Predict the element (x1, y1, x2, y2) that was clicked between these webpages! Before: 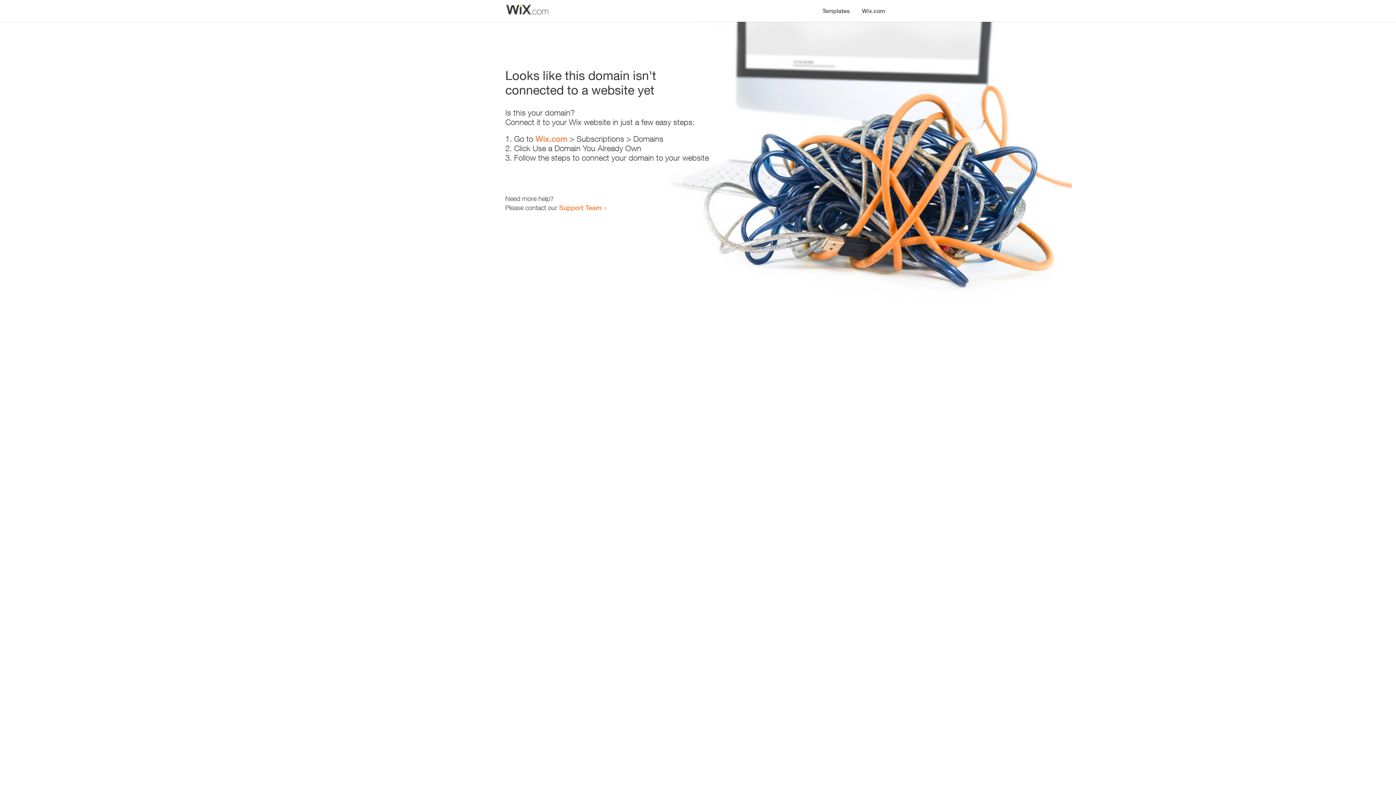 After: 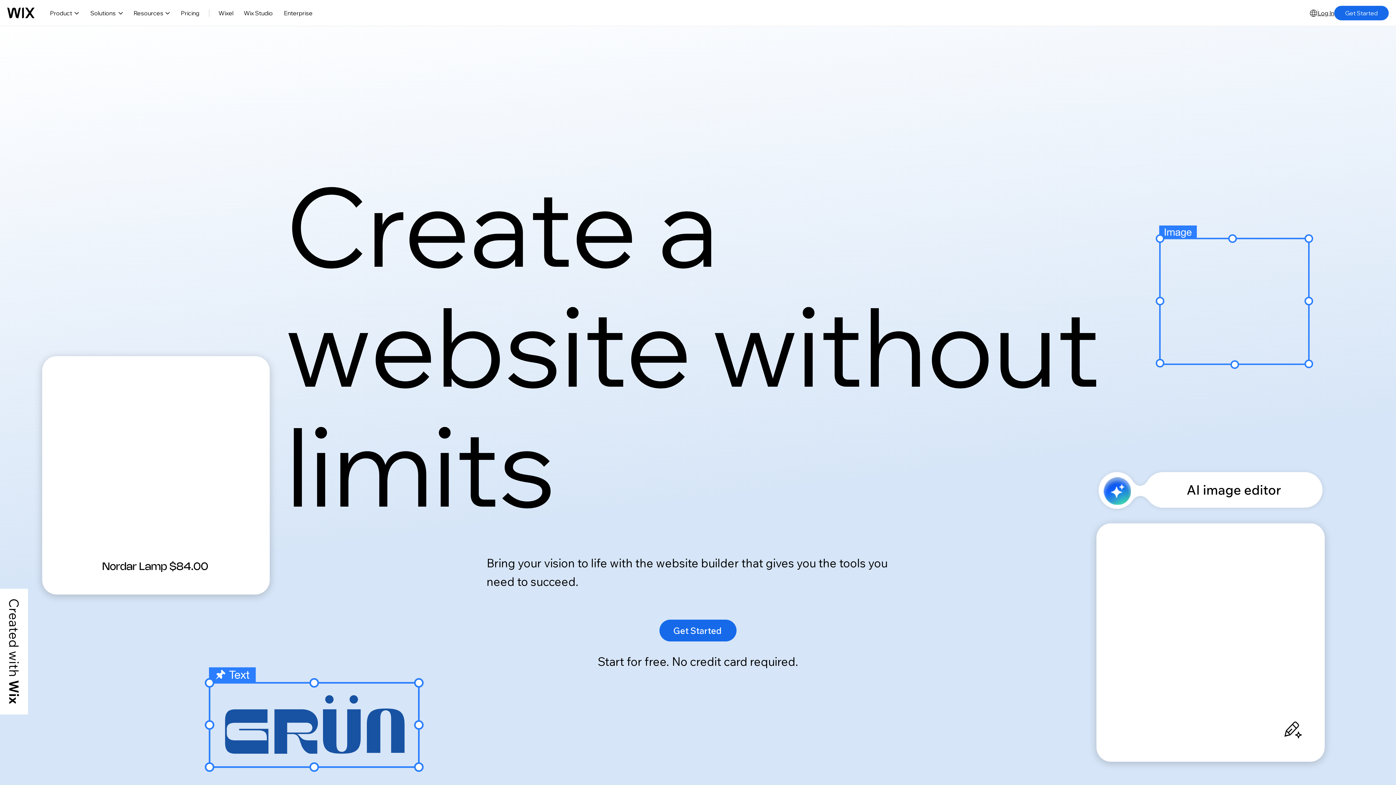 Action: label: Wix.com bbox: (856, 0, 890, 14)